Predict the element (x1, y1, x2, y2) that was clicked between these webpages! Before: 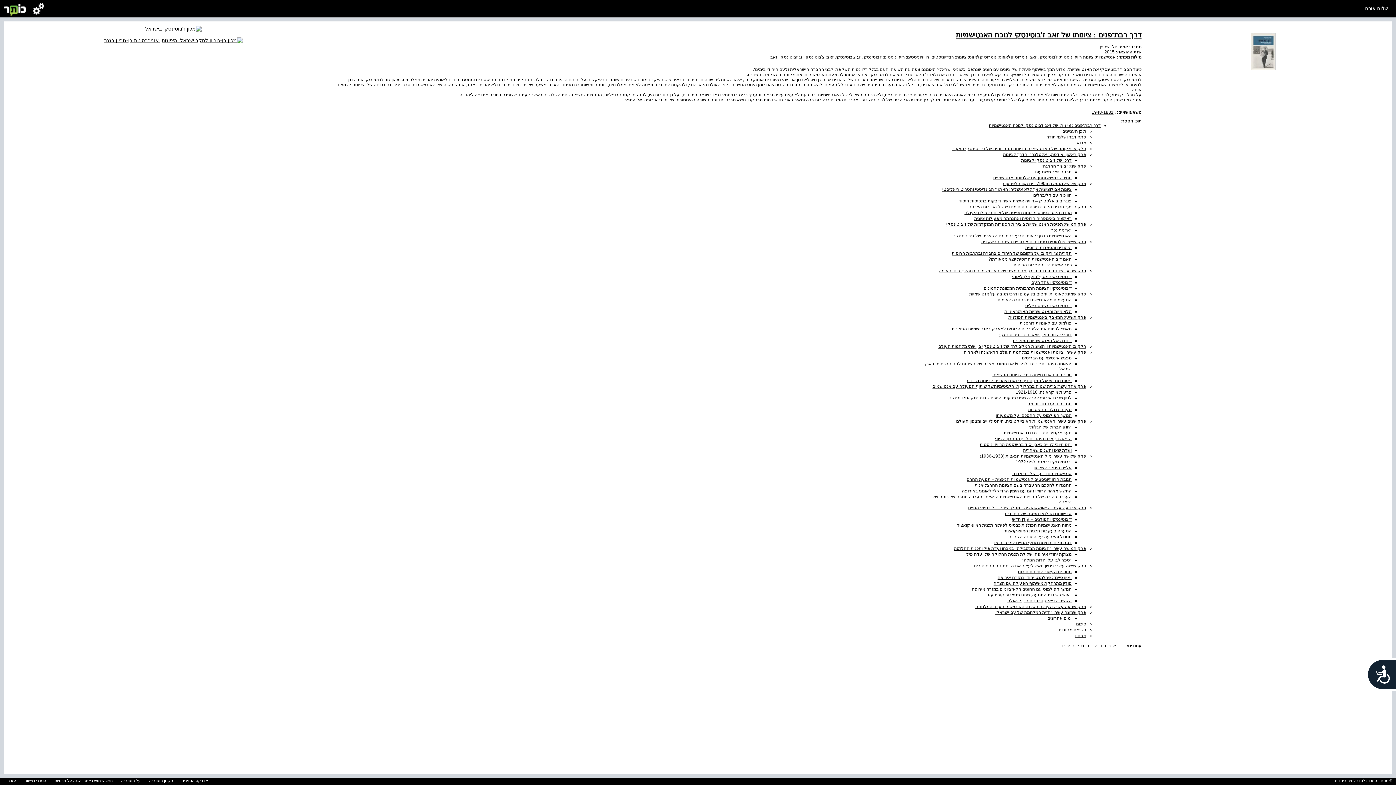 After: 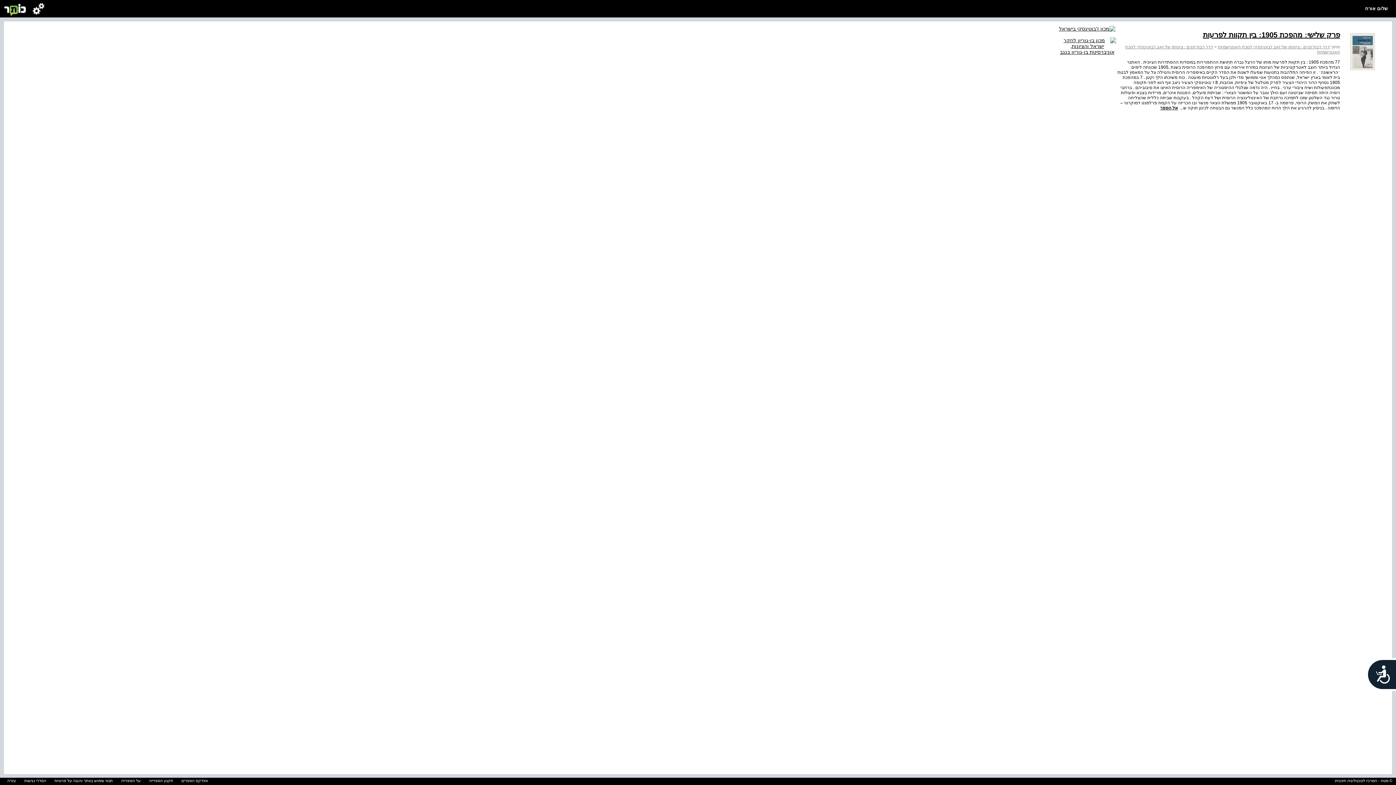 Action: label: פרק שלישי: מהפכת 1905: בין תקוות לפרעות bbox: (1002, 181, 1086, 186)